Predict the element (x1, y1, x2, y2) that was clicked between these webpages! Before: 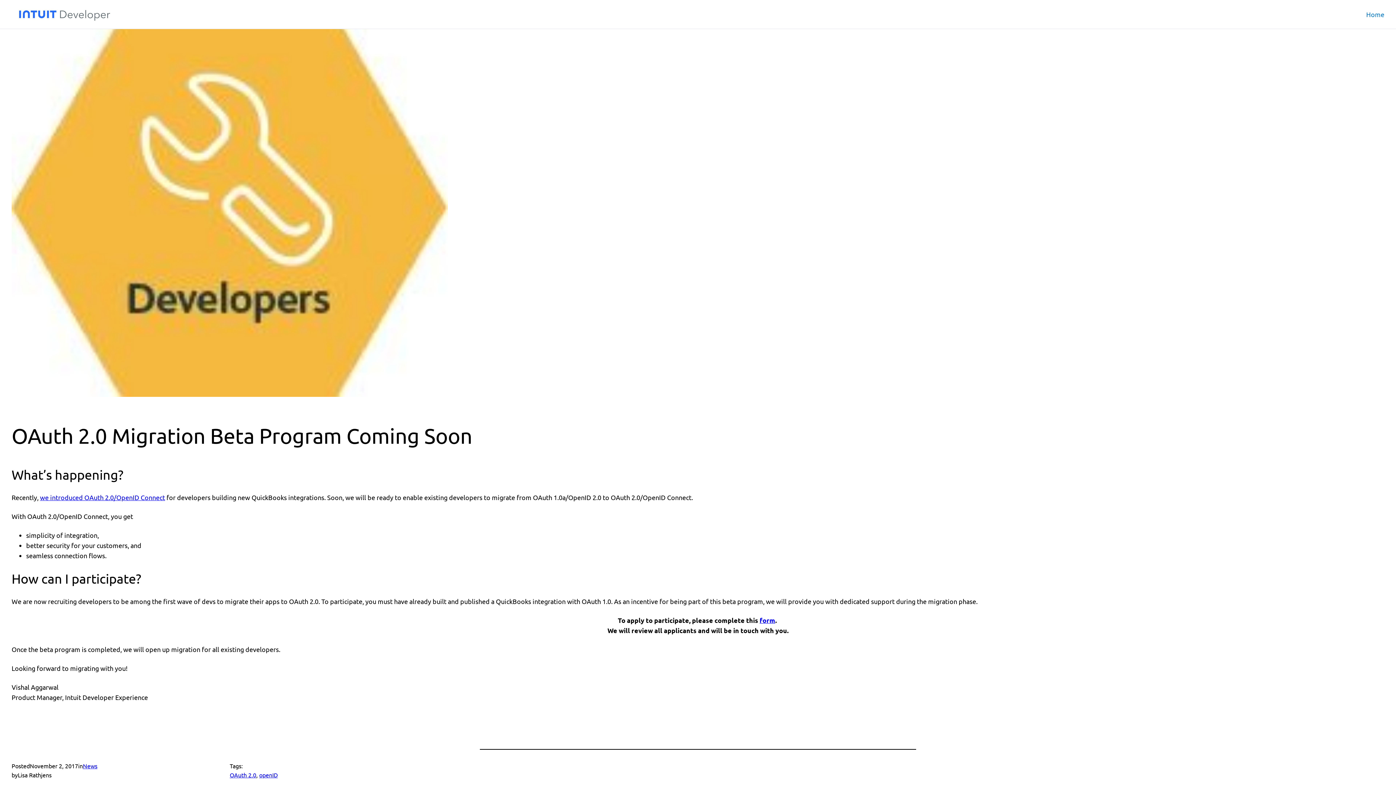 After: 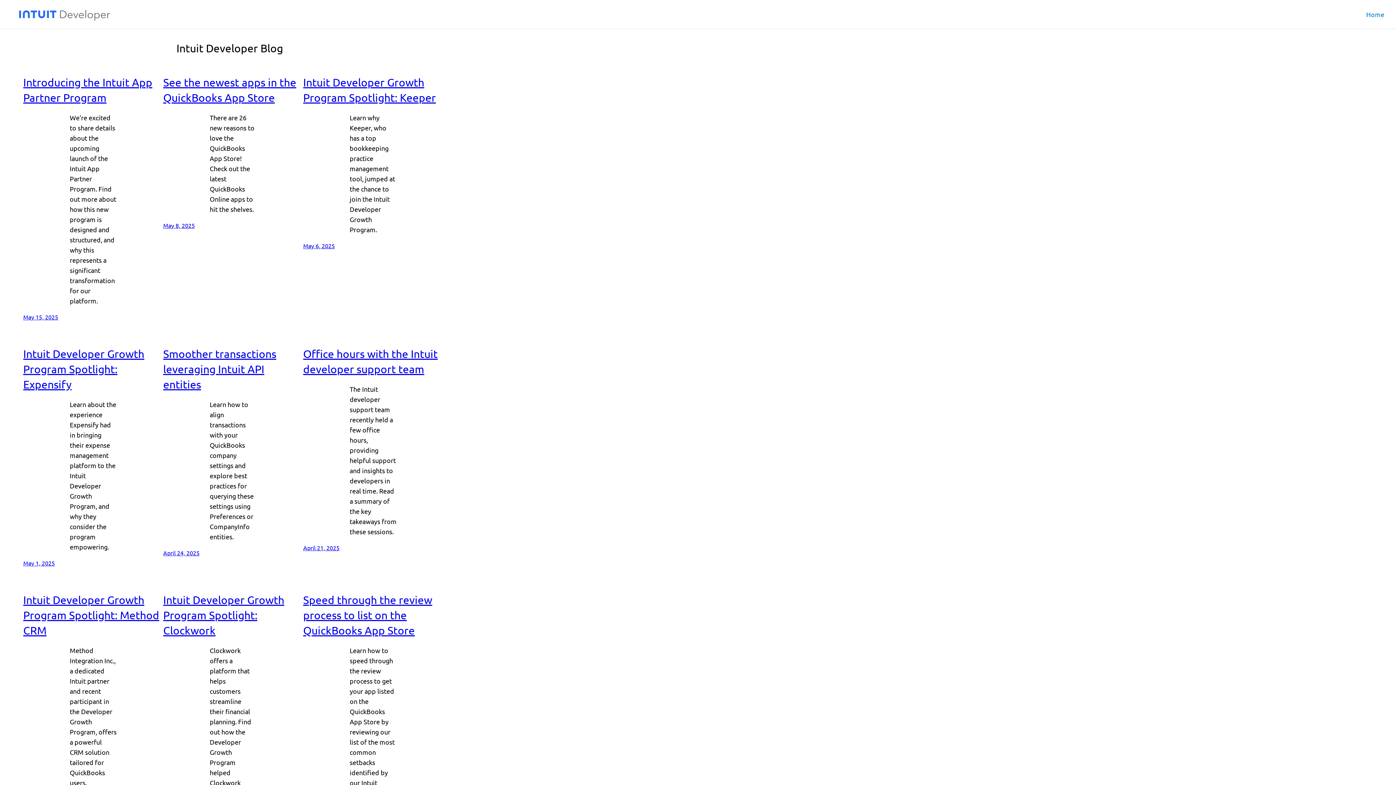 Action: label: Home bbox: (1366, 9, 1384, 19)